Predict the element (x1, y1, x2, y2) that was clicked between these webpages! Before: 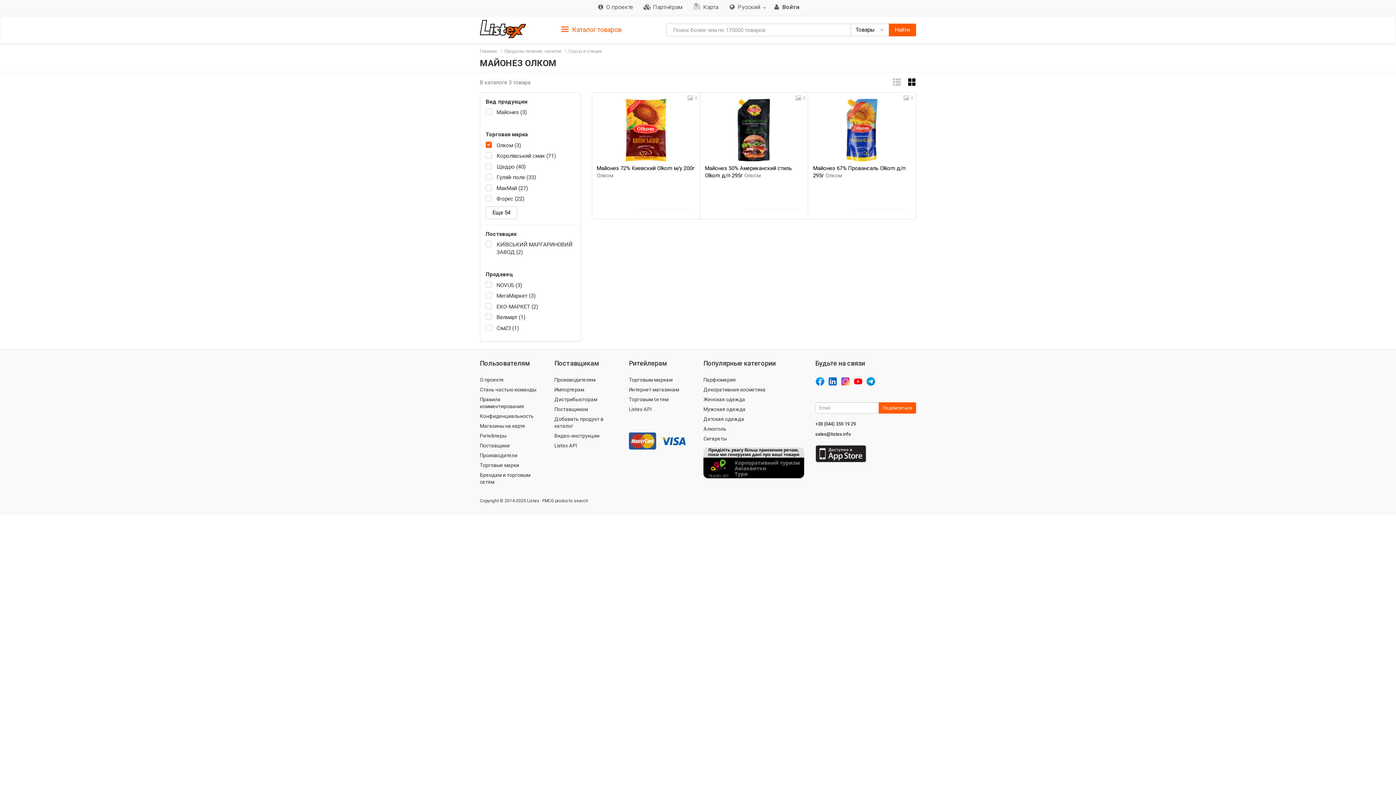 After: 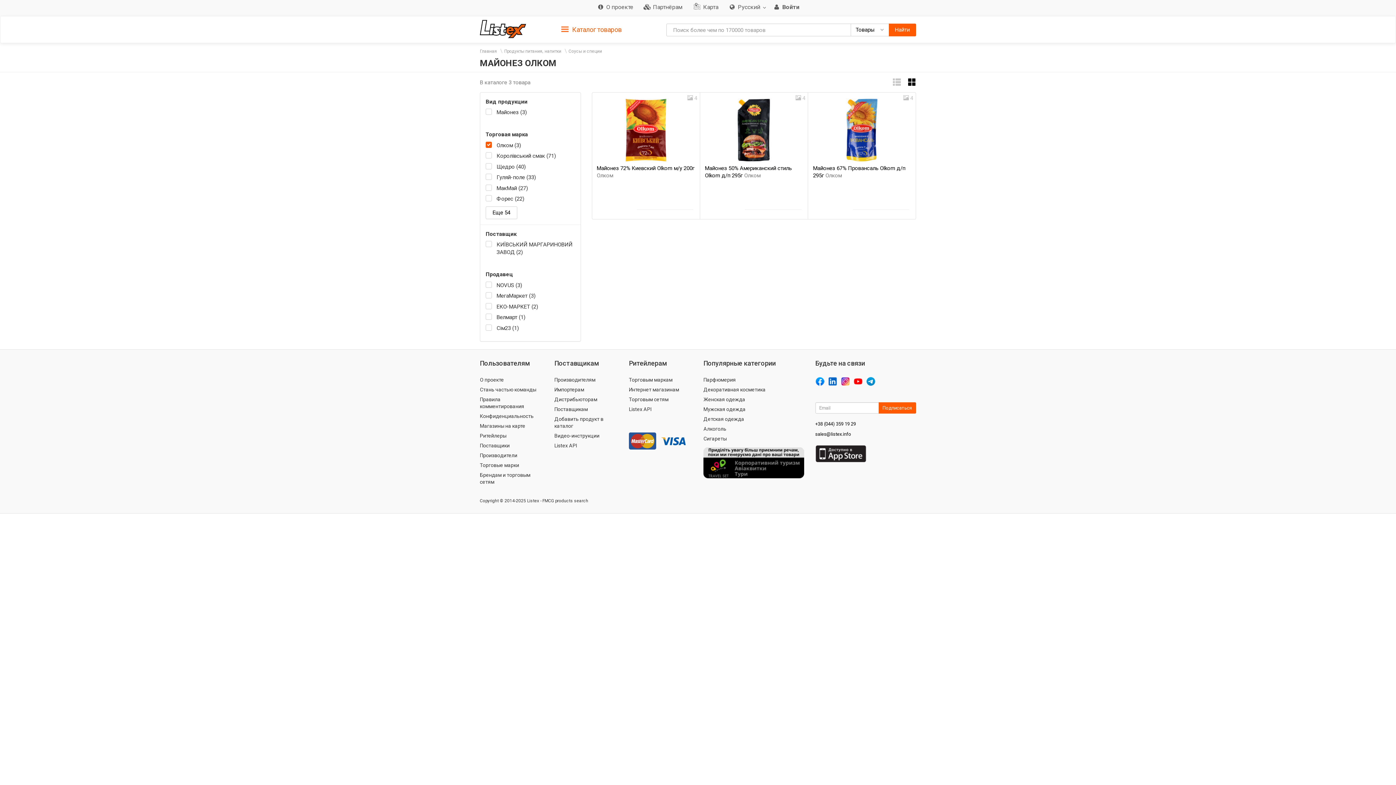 Action: bbox: (866, 377, 875, 386)